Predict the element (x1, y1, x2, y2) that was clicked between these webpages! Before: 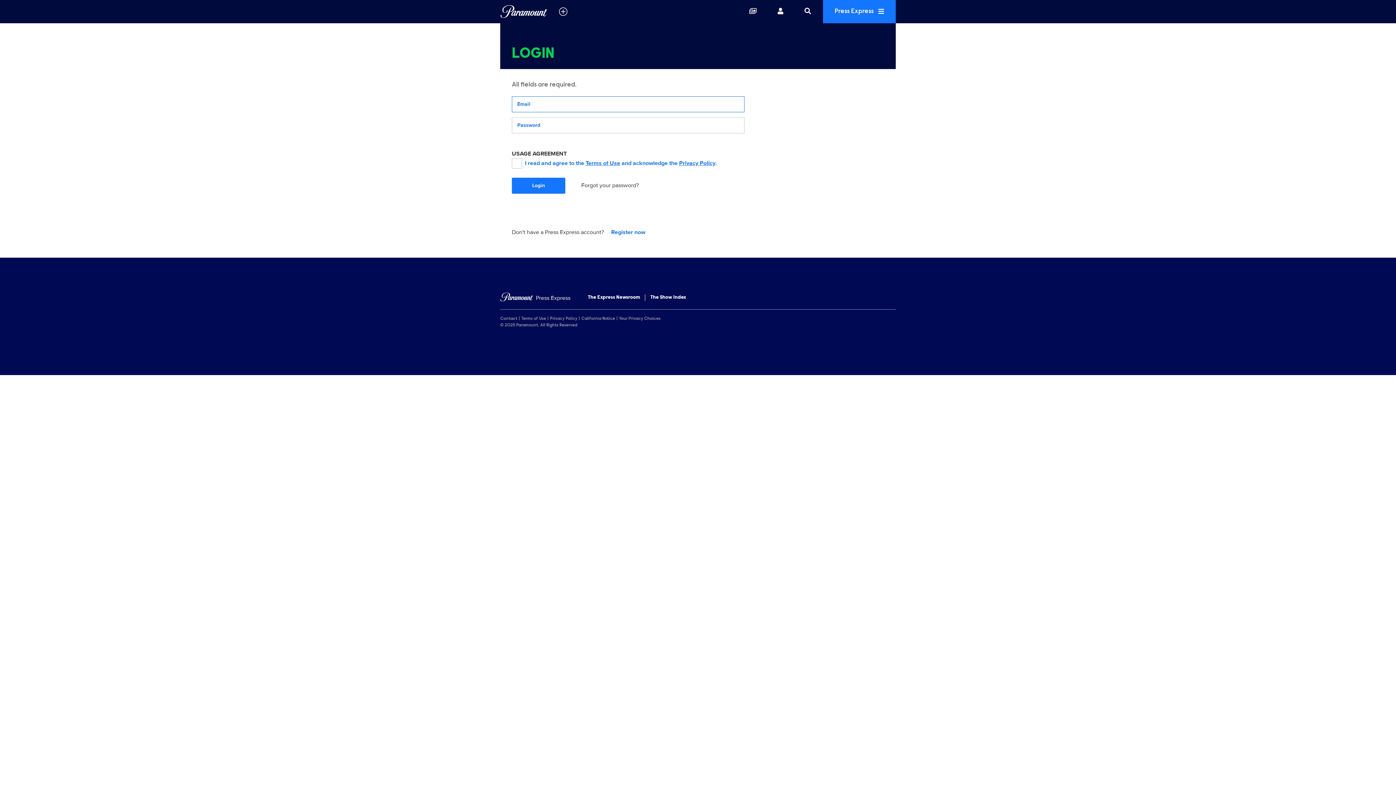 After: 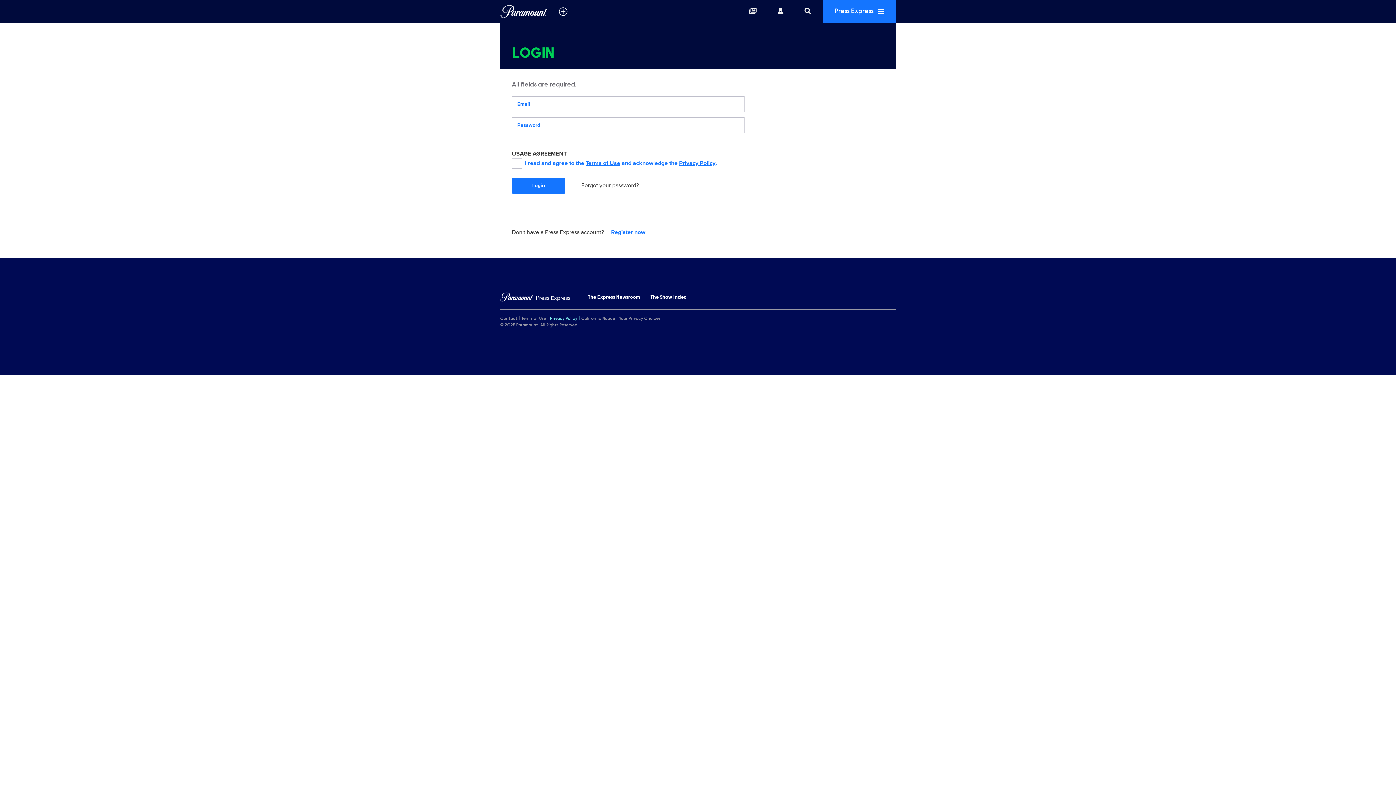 Action: bbox: (550, 315, 581, 322) label: Privacy Policy